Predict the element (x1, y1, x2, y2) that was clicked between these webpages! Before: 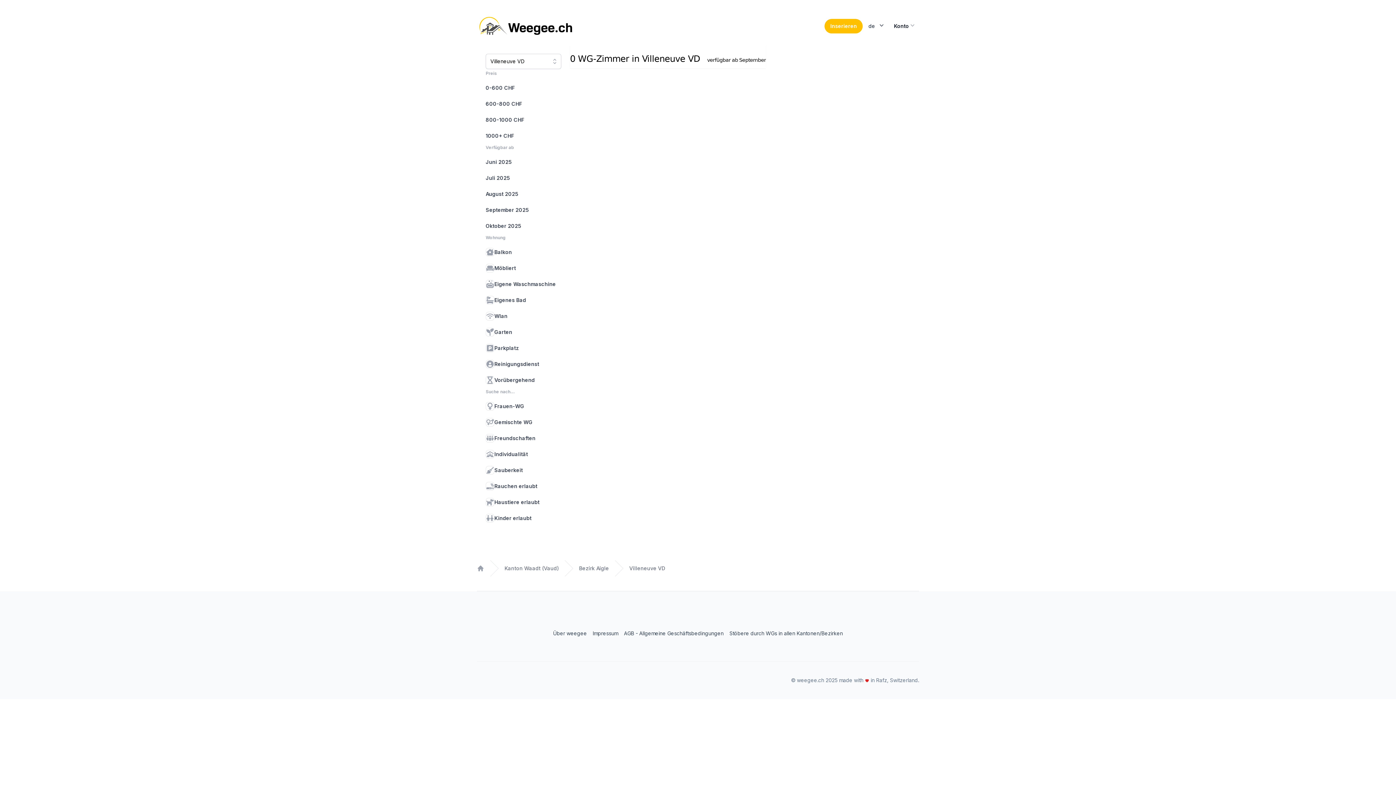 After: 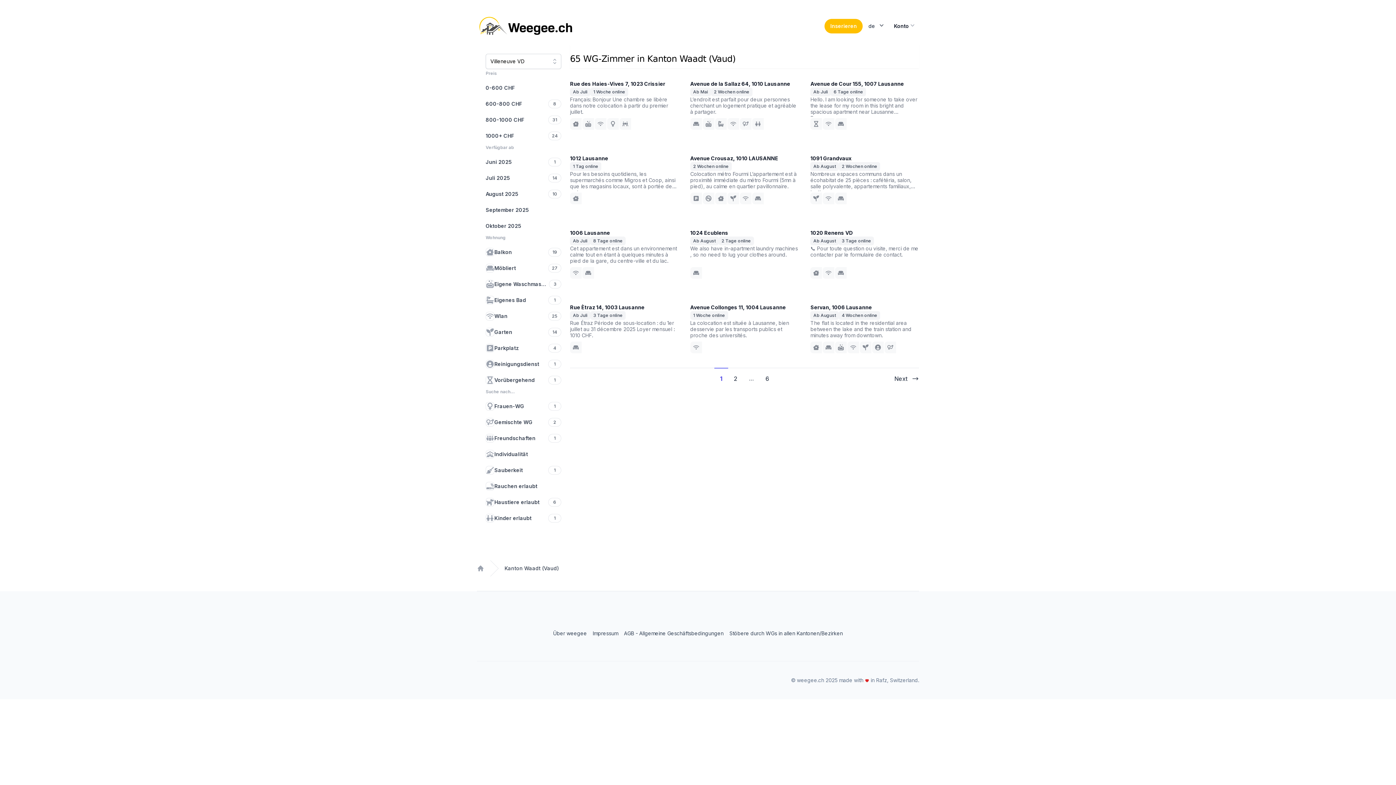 Action: bbox: (504, 564, 558, 573) label: Kanton Waadt (Vaud)